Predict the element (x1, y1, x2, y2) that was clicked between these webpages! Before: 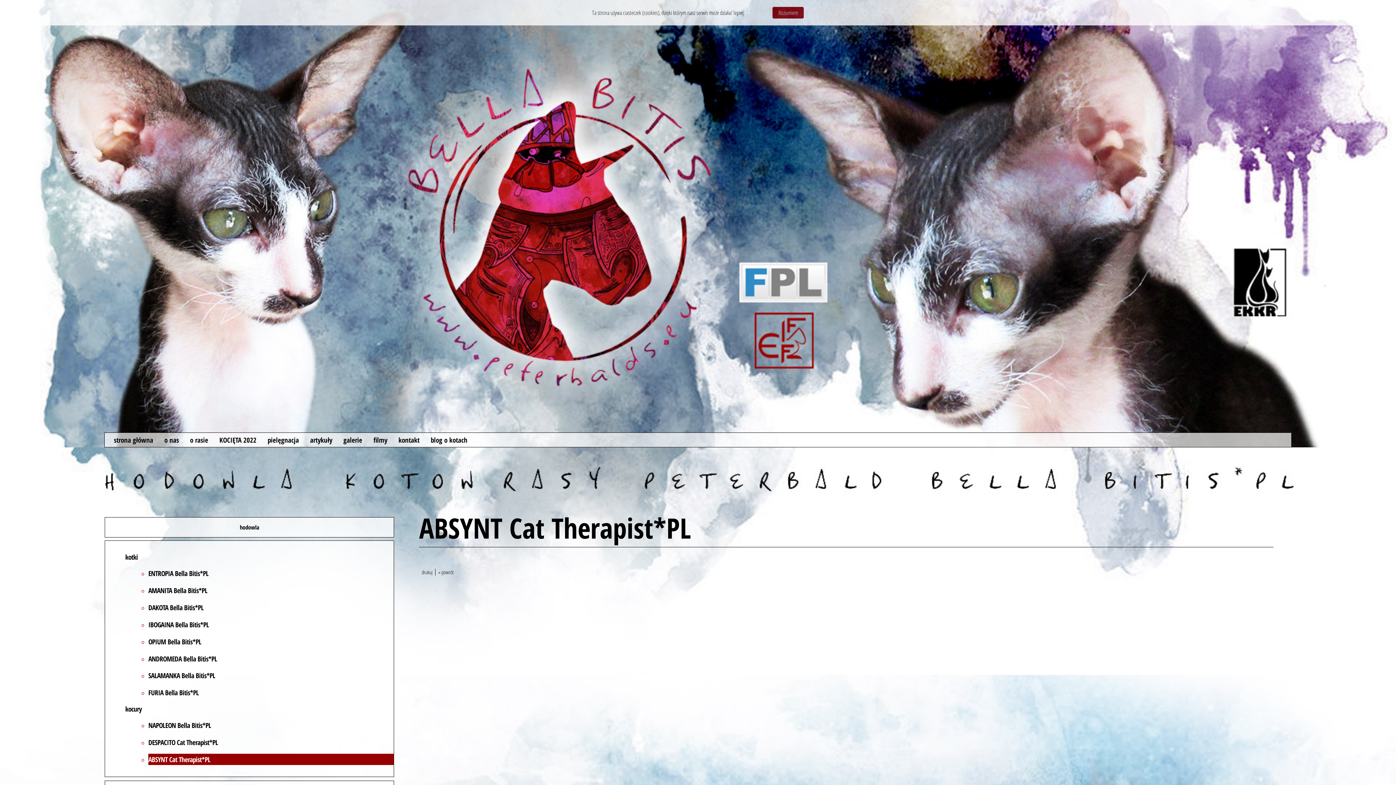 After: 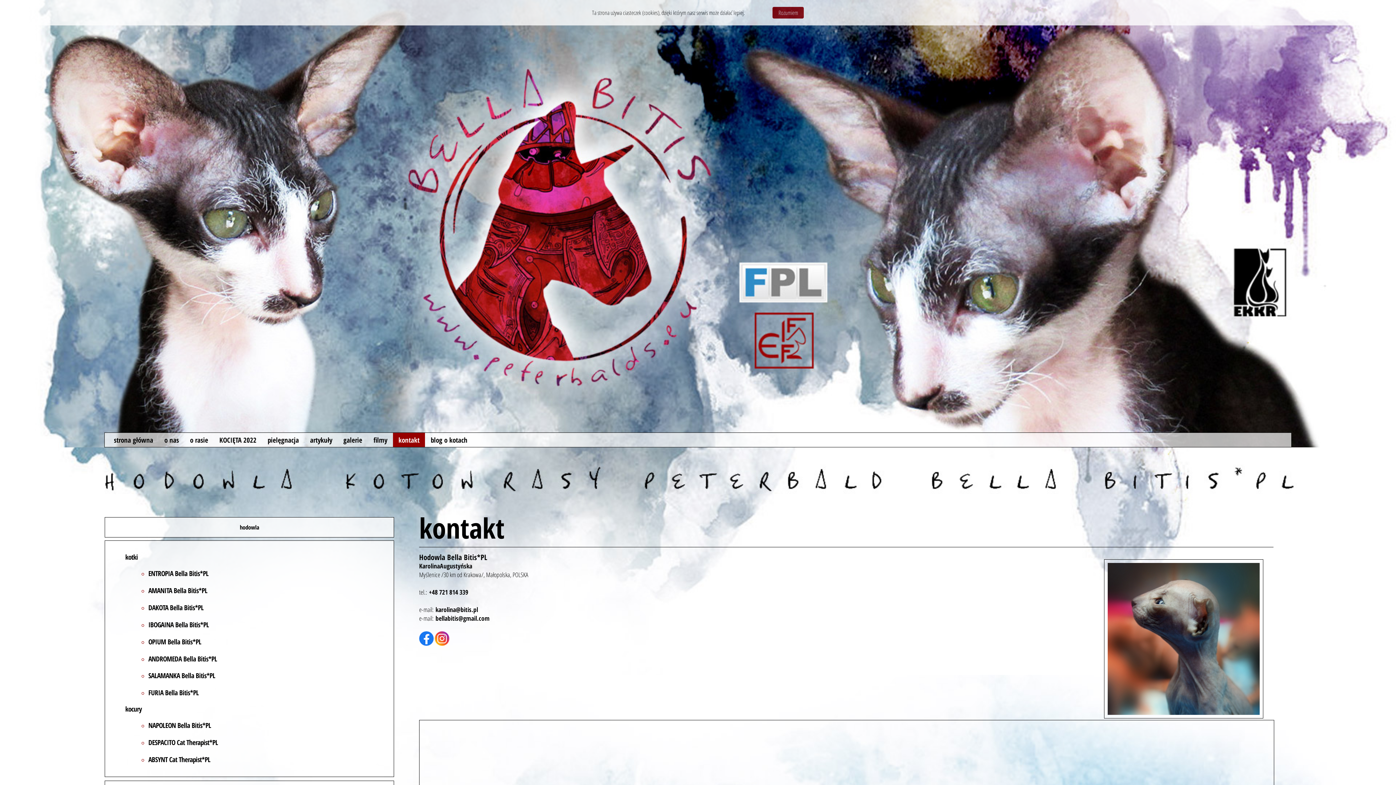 Action: label: kontakt bbox: (393, 433, 425, 447)